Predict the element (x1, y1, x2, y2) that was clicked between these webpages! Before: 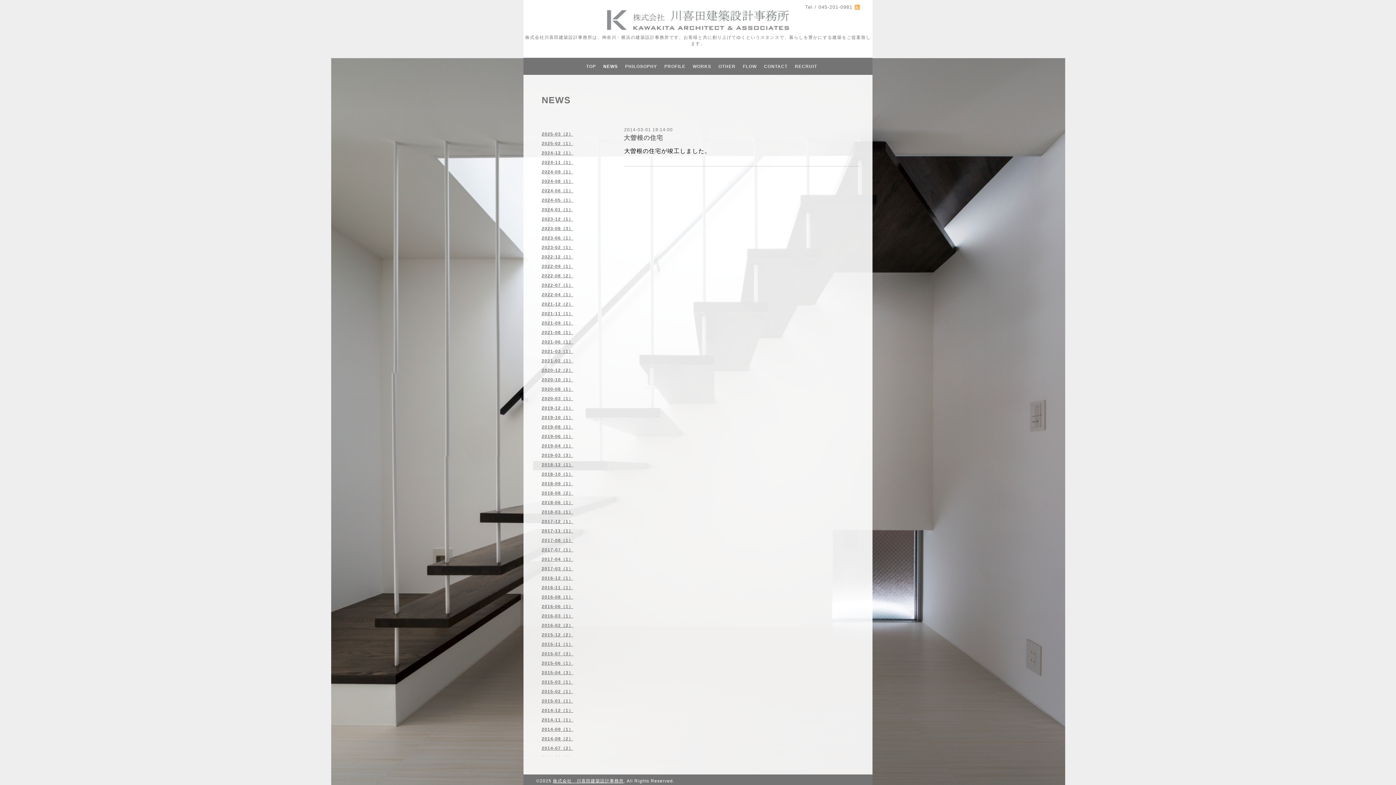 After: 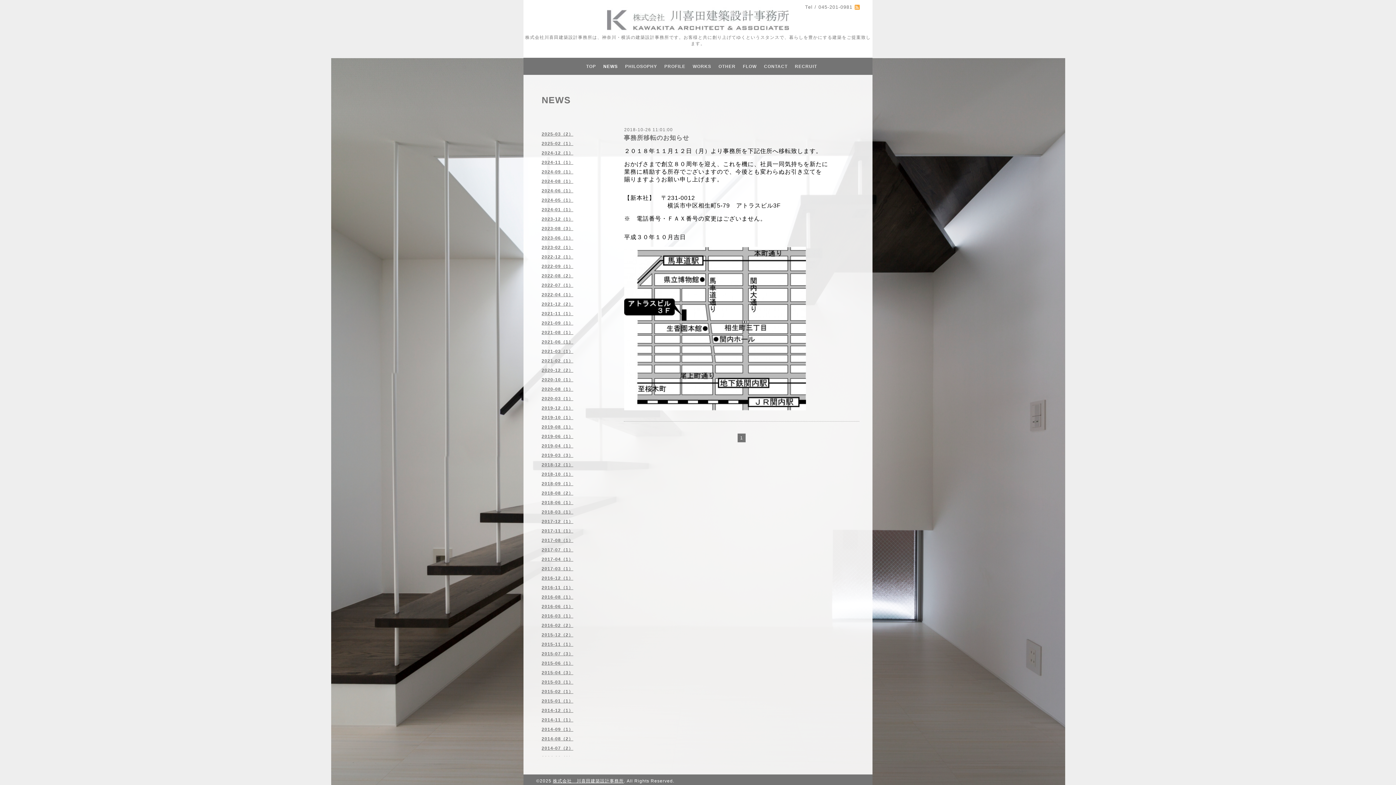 Action: label: 2018-10（1） bbox: (536, 471, 609, 480)